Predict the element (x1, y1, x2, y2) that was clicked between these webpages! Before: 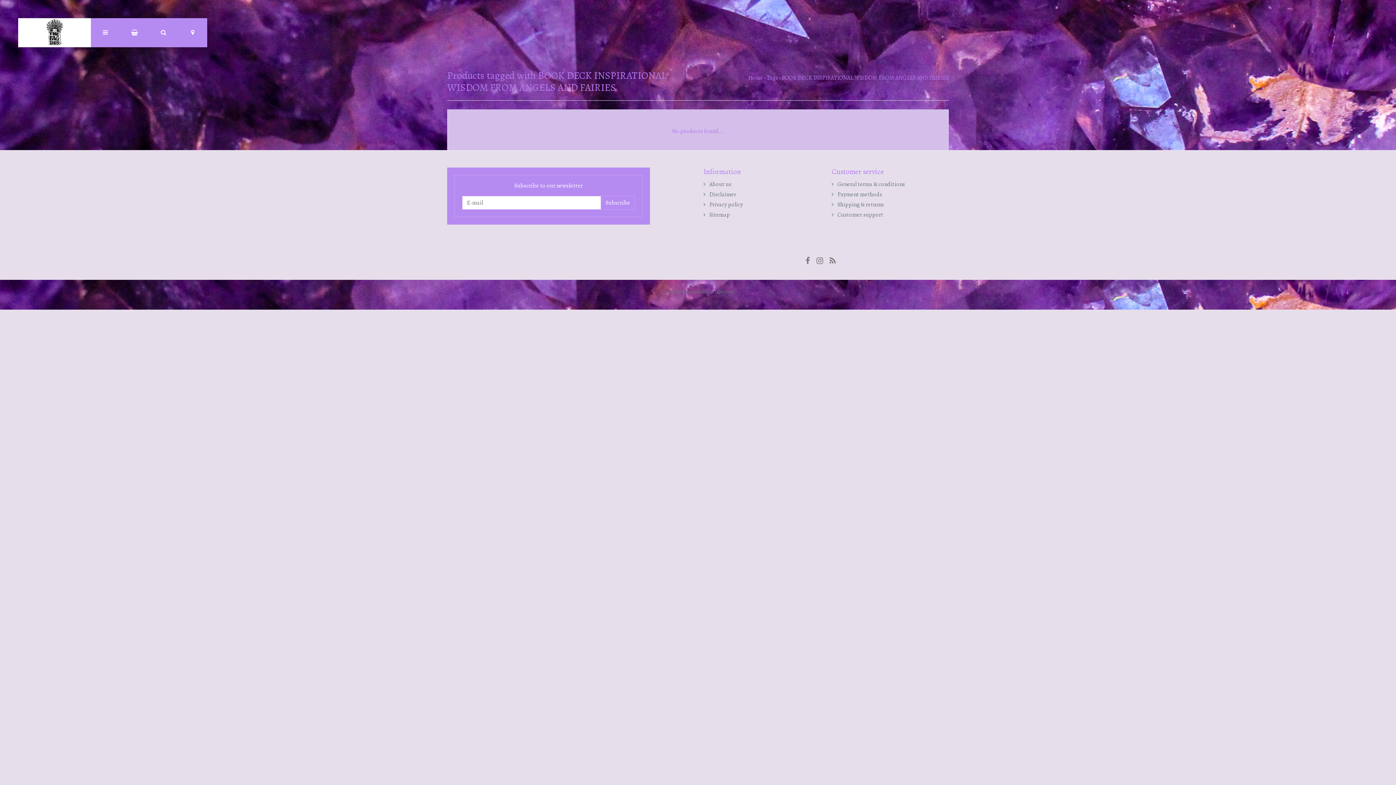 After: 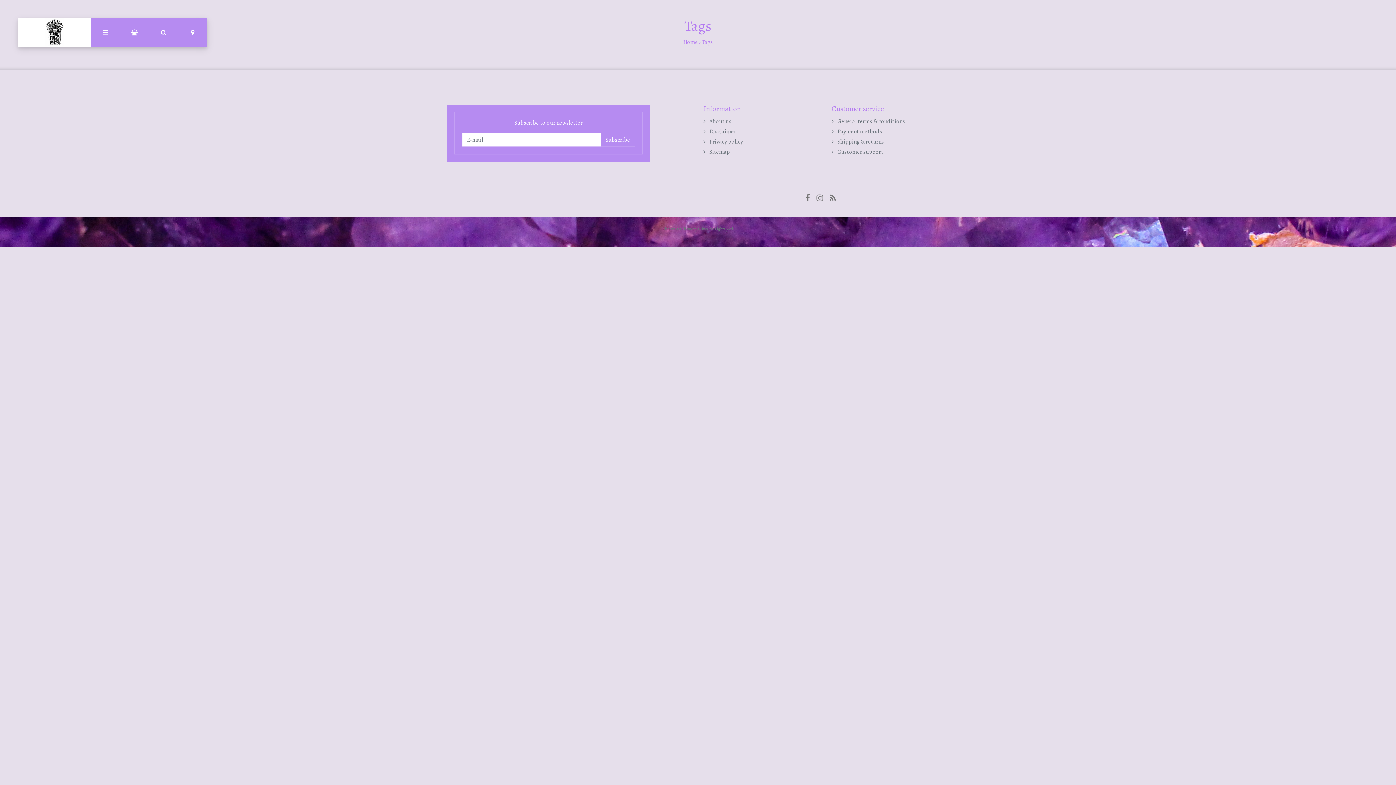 Action: bbox: (766, 73, 778, 81) label: Tags